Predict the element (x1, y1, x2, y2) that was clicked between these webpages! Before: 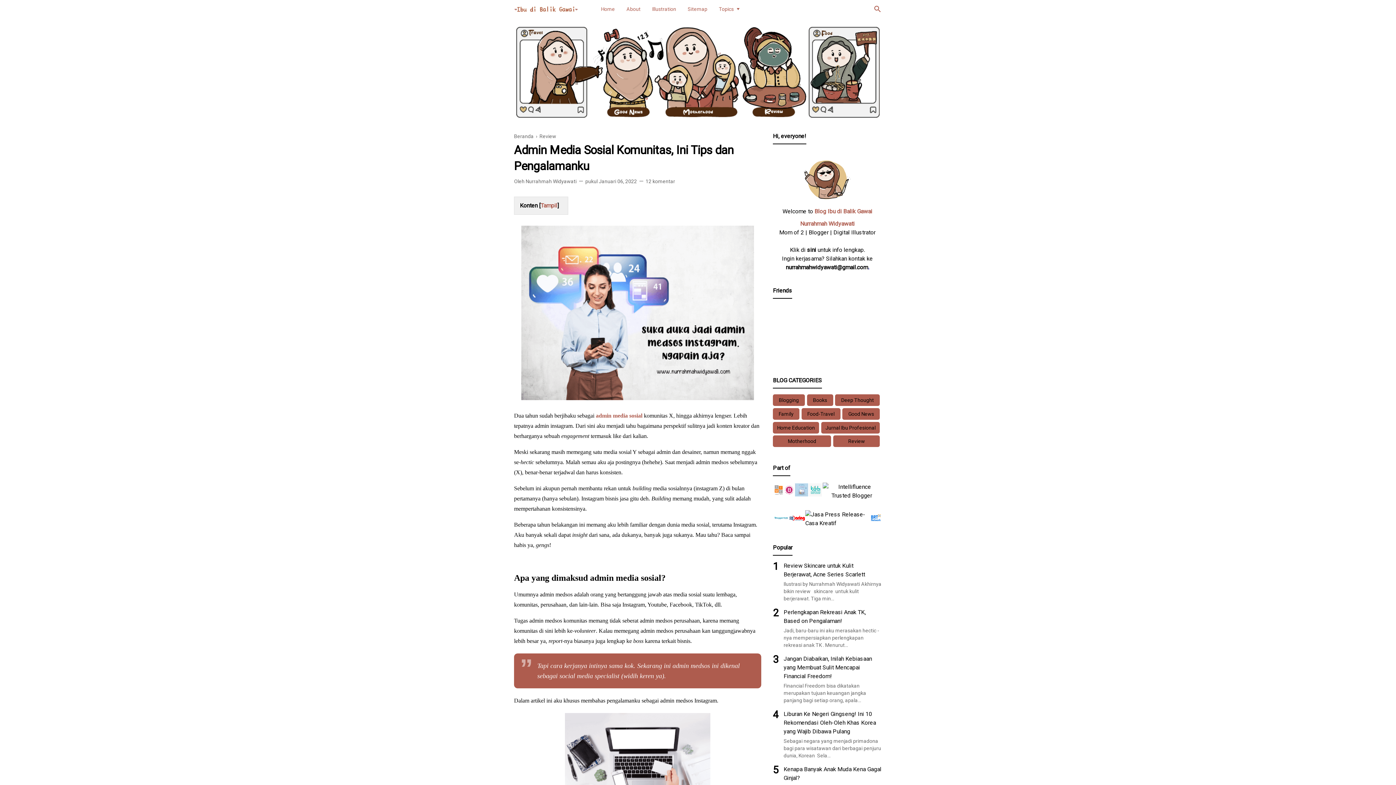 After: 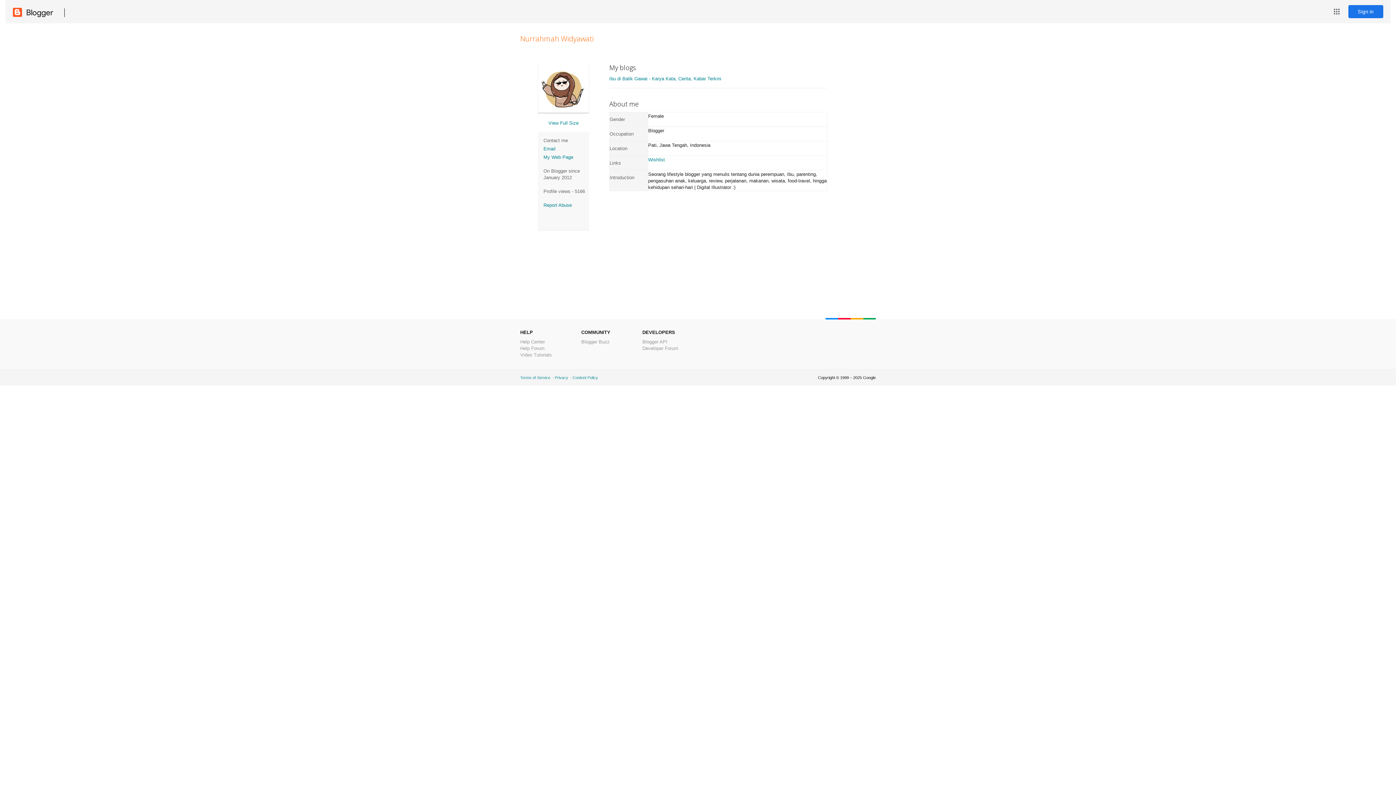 Action: label: Nurrahmah Widyawati  bbox: (525, 172, 577, 190)